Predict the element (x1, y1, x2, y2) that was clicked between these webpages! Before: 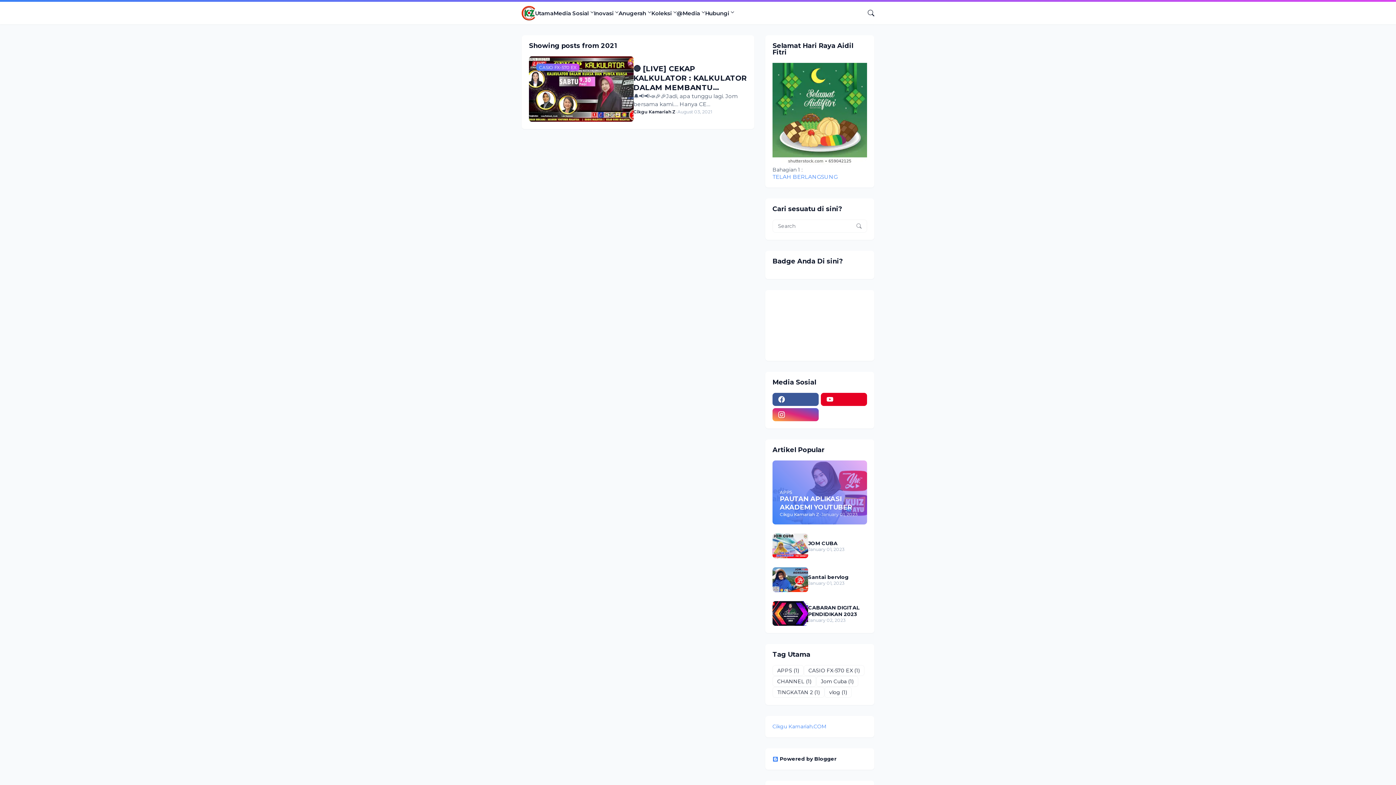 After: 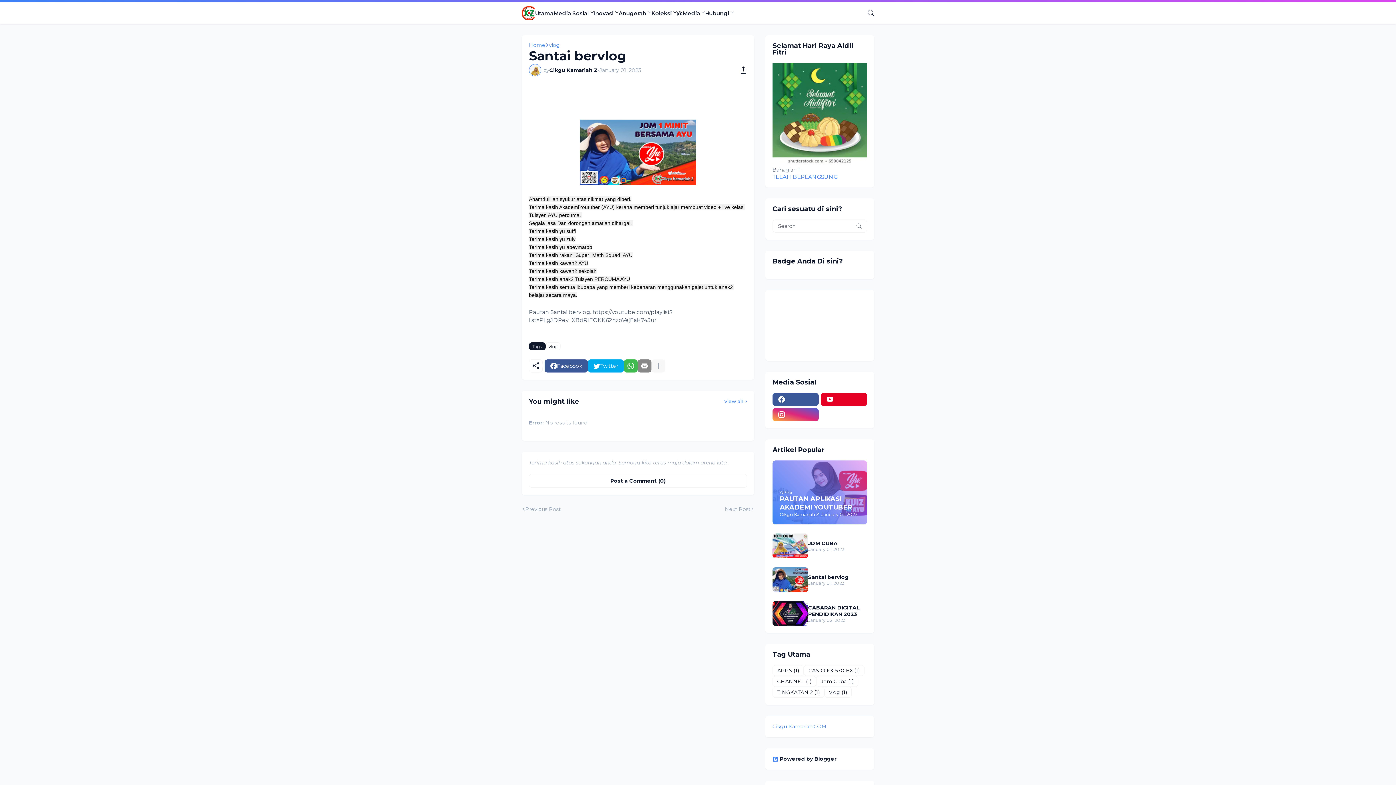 Action: bbox: (808, 574, 867, 580) label: Santai bervlog